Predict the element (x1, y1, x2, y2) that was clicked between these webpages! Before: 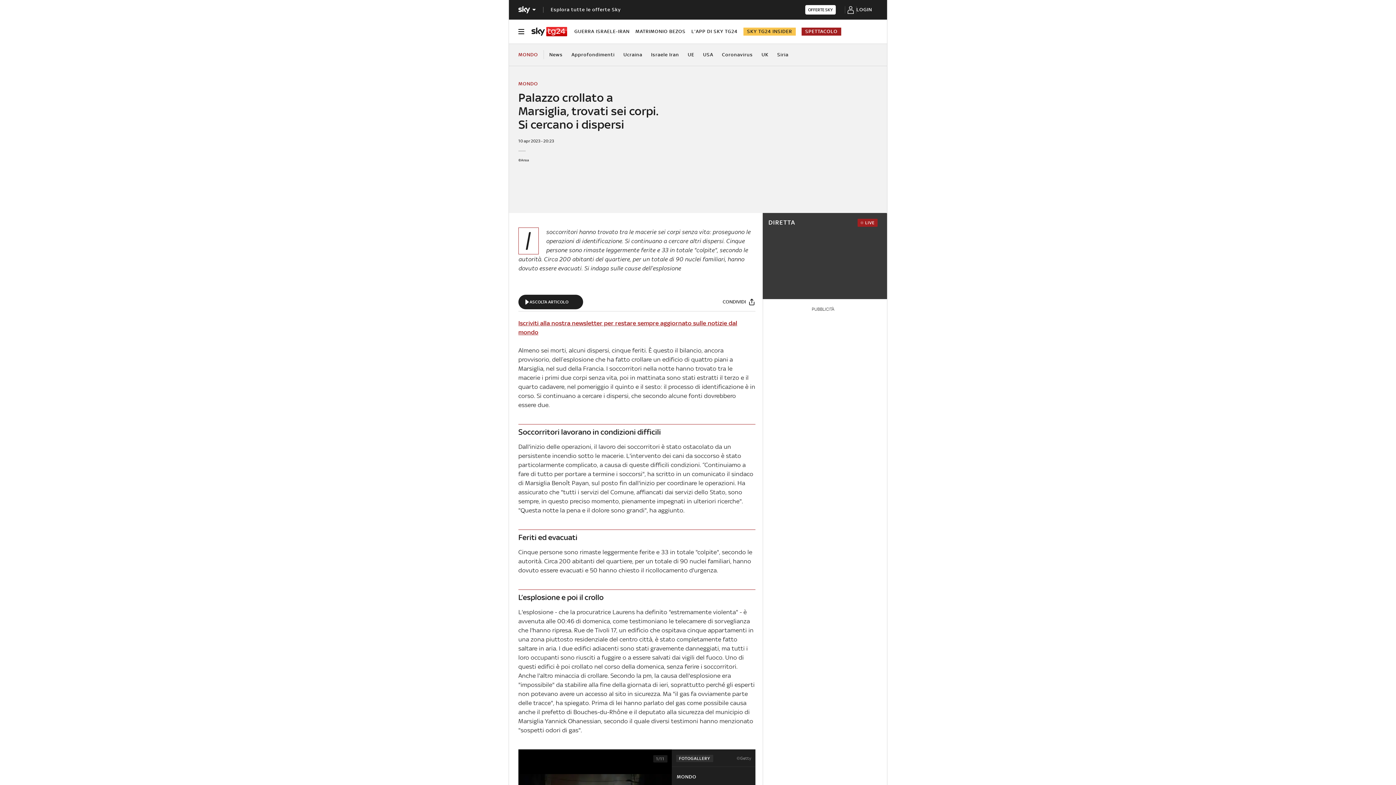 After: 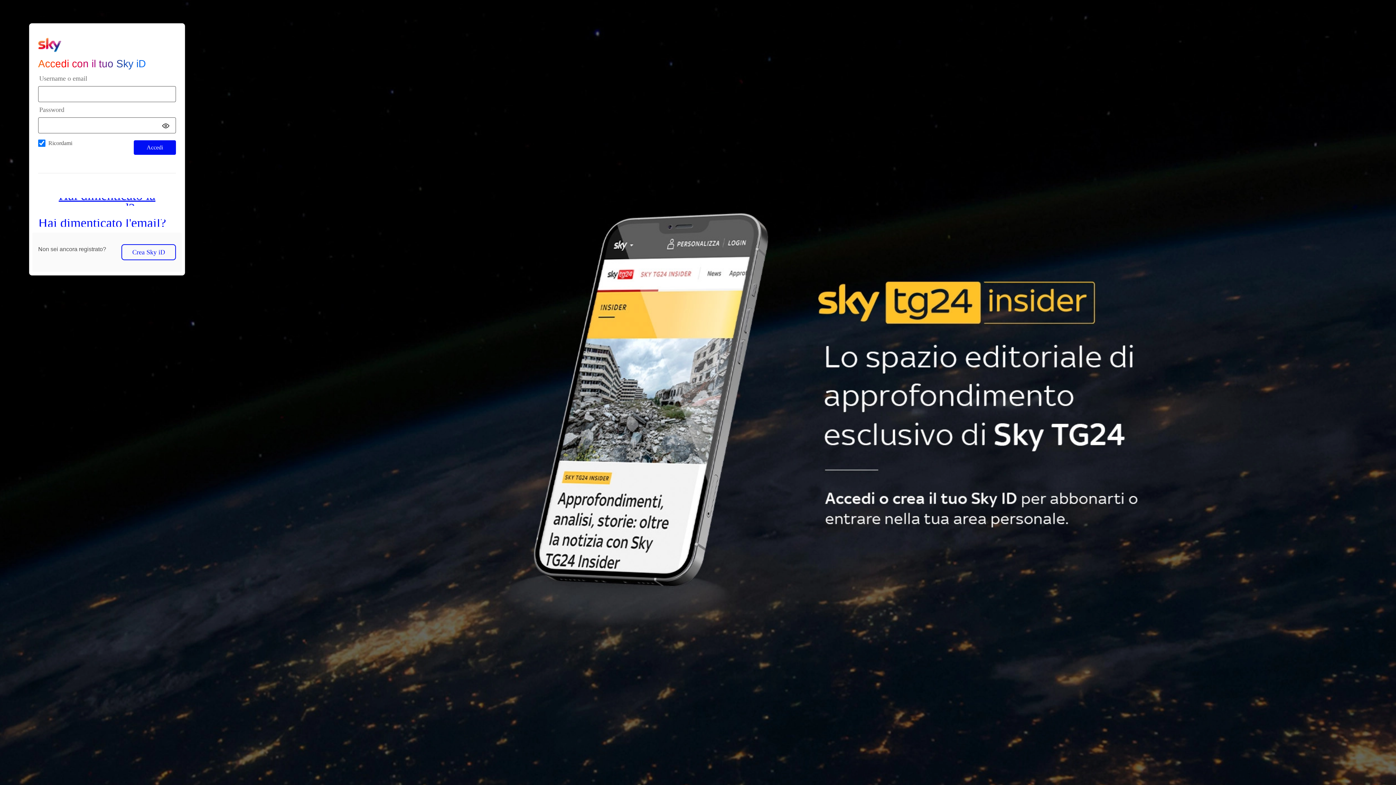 Action: bbox: (856, 0, 872, 18) label: login